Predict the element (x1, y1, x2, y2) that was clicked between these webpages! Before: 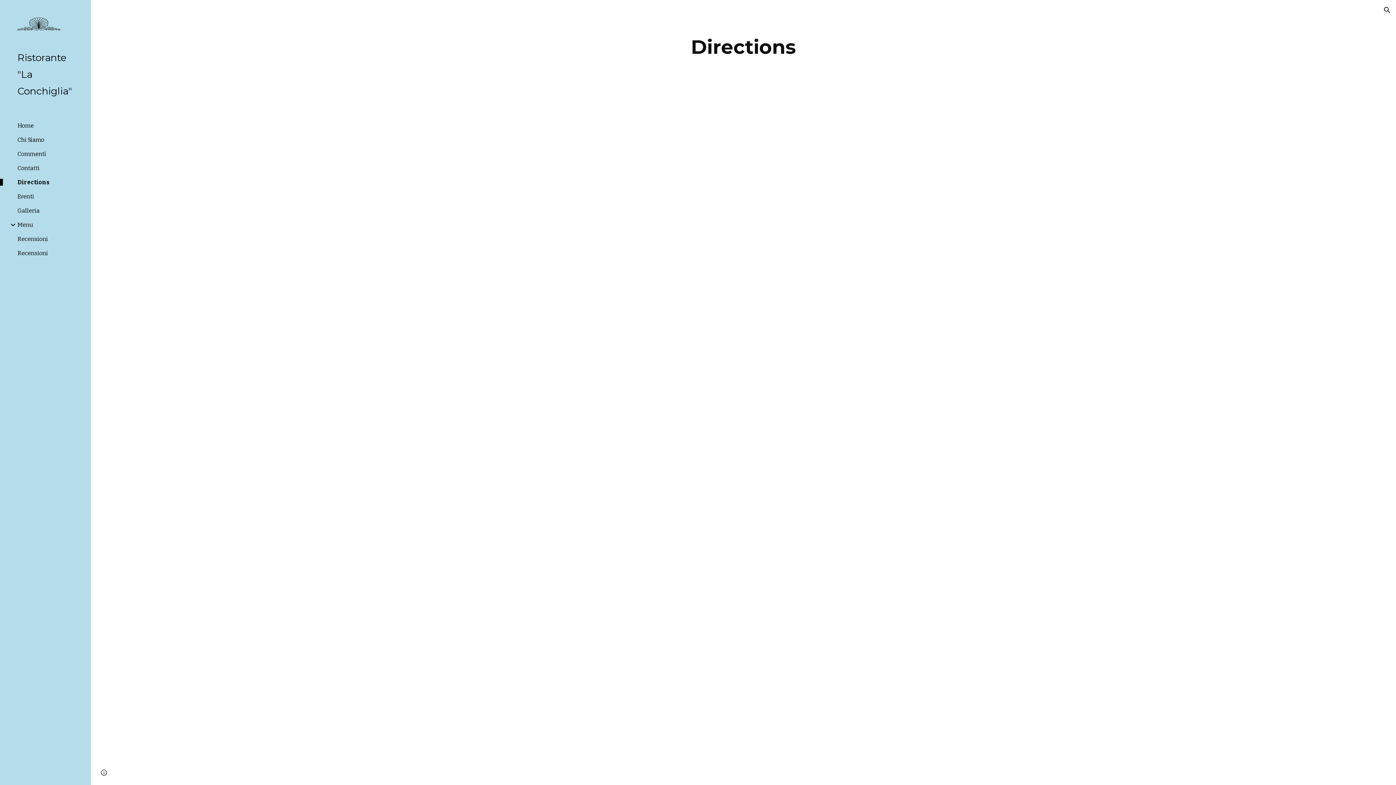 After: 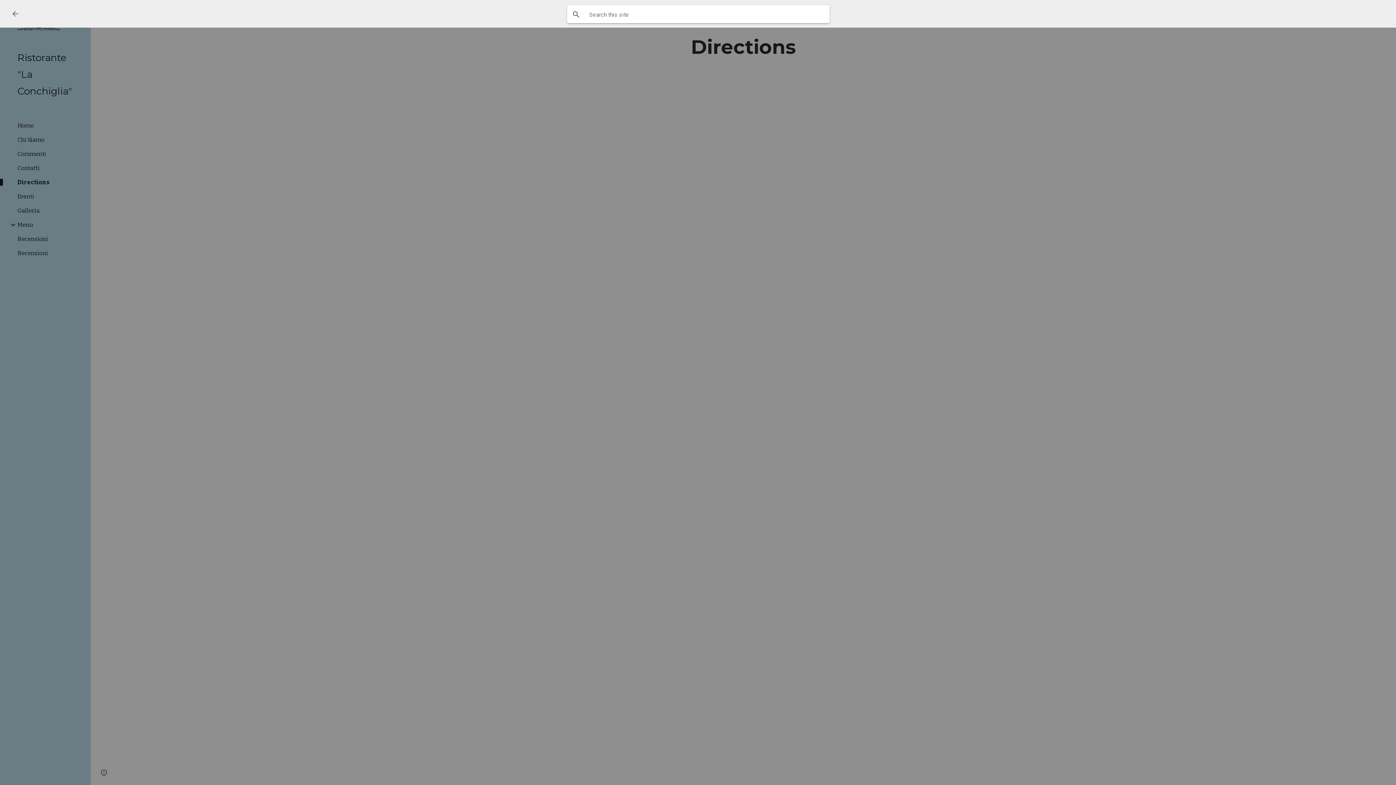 Action: bbox: (1378, 1, 1396, 18) label: Open search bar